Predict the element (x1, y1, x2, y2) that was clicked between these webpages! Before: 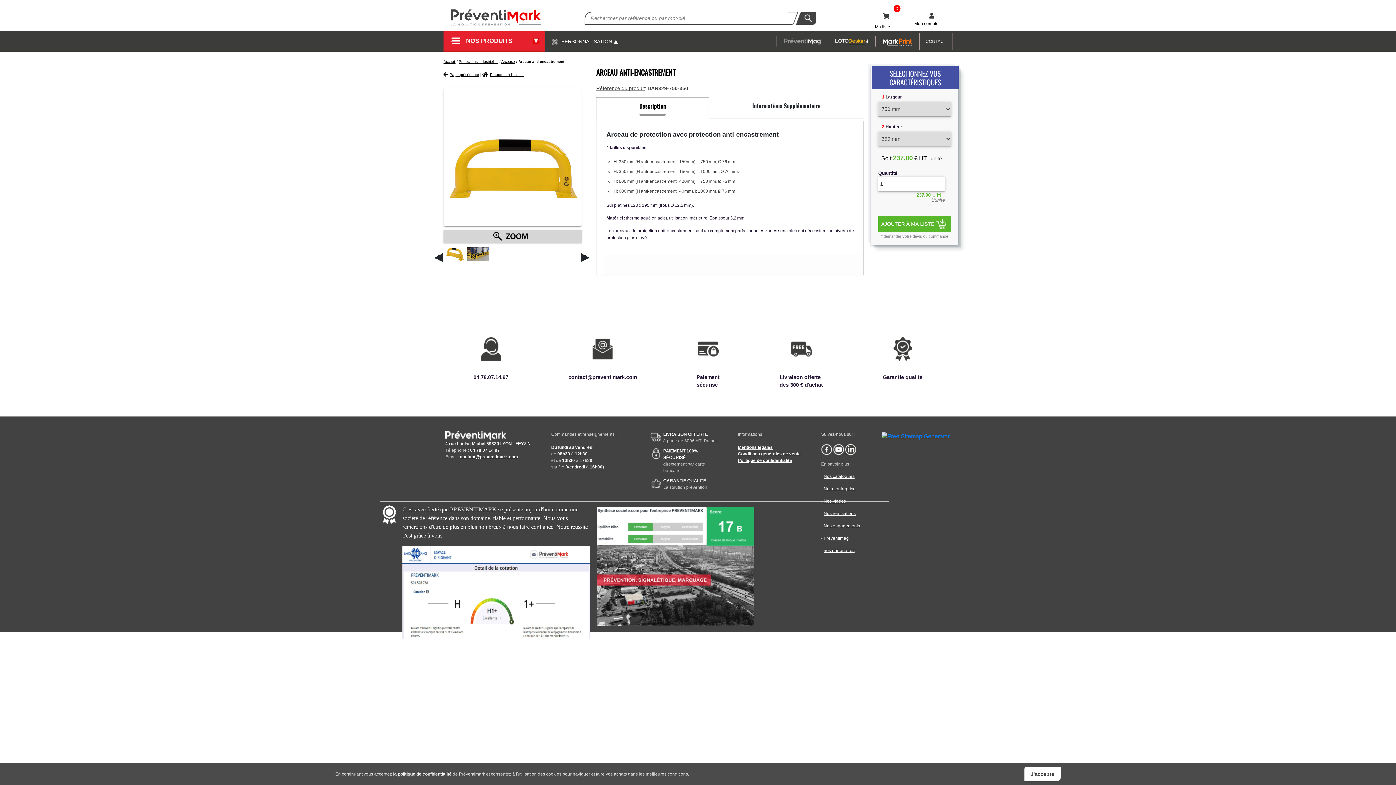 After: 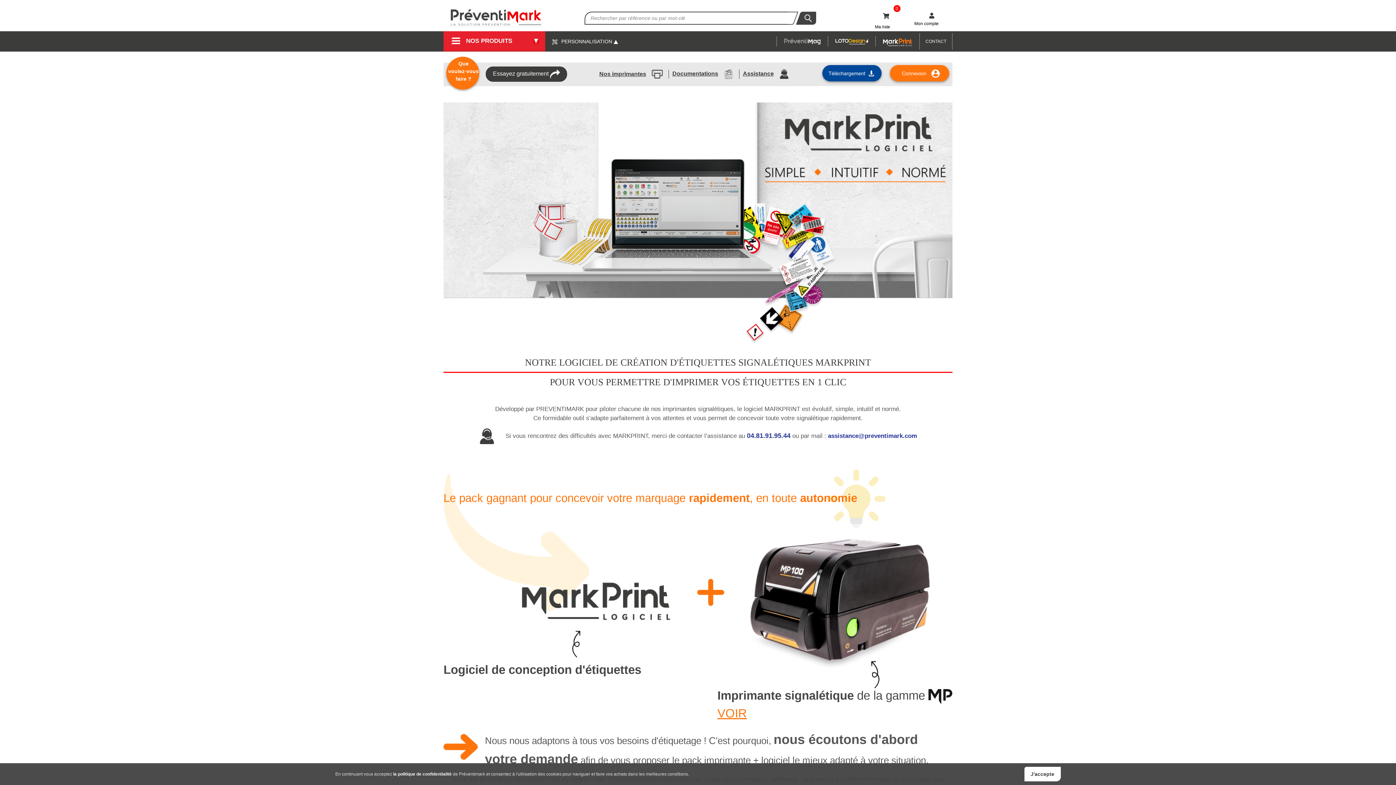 Action: bbox: (876, 32, 919, 51)